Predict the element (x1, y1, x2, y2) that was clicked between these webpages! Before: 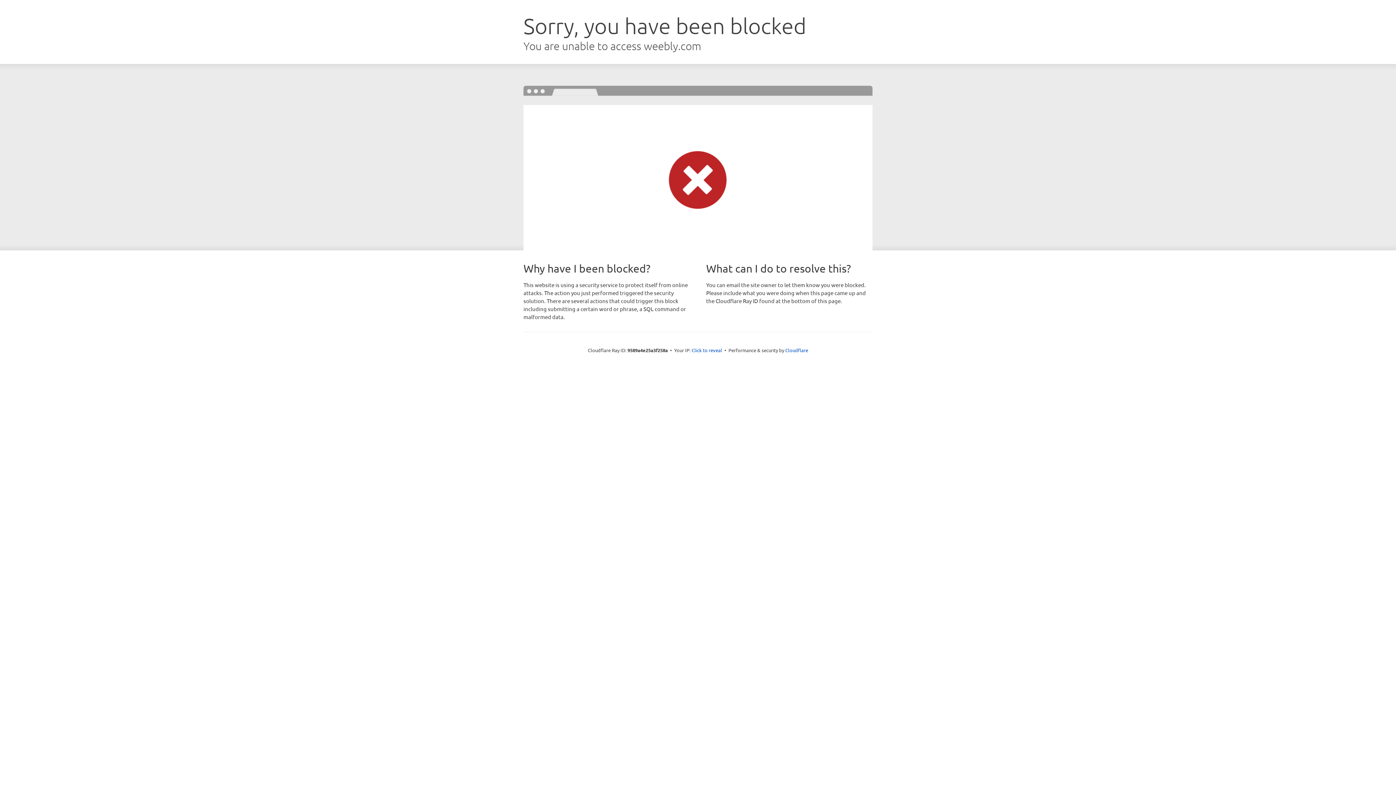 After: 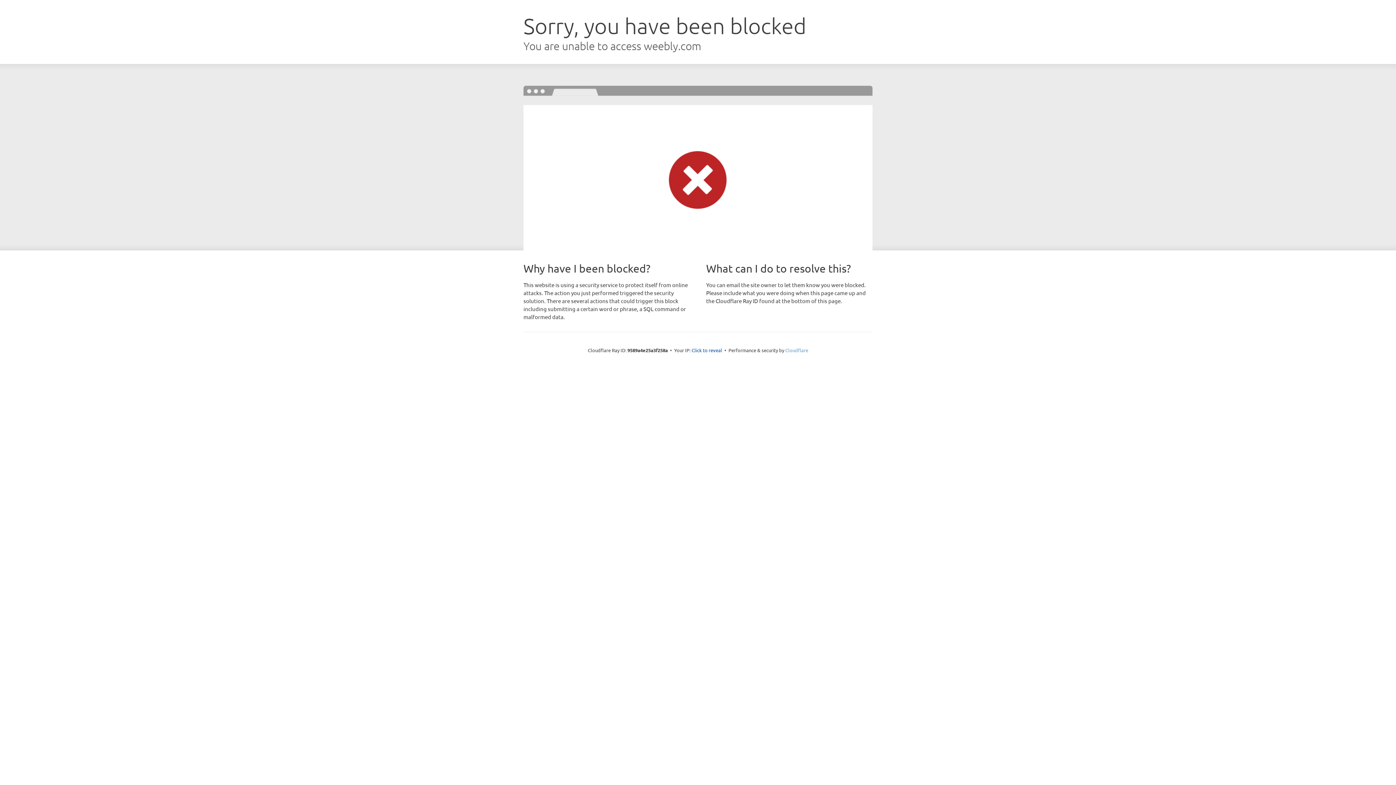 Action: label: Cloudflare bbox: (785, 347, 808, 353)